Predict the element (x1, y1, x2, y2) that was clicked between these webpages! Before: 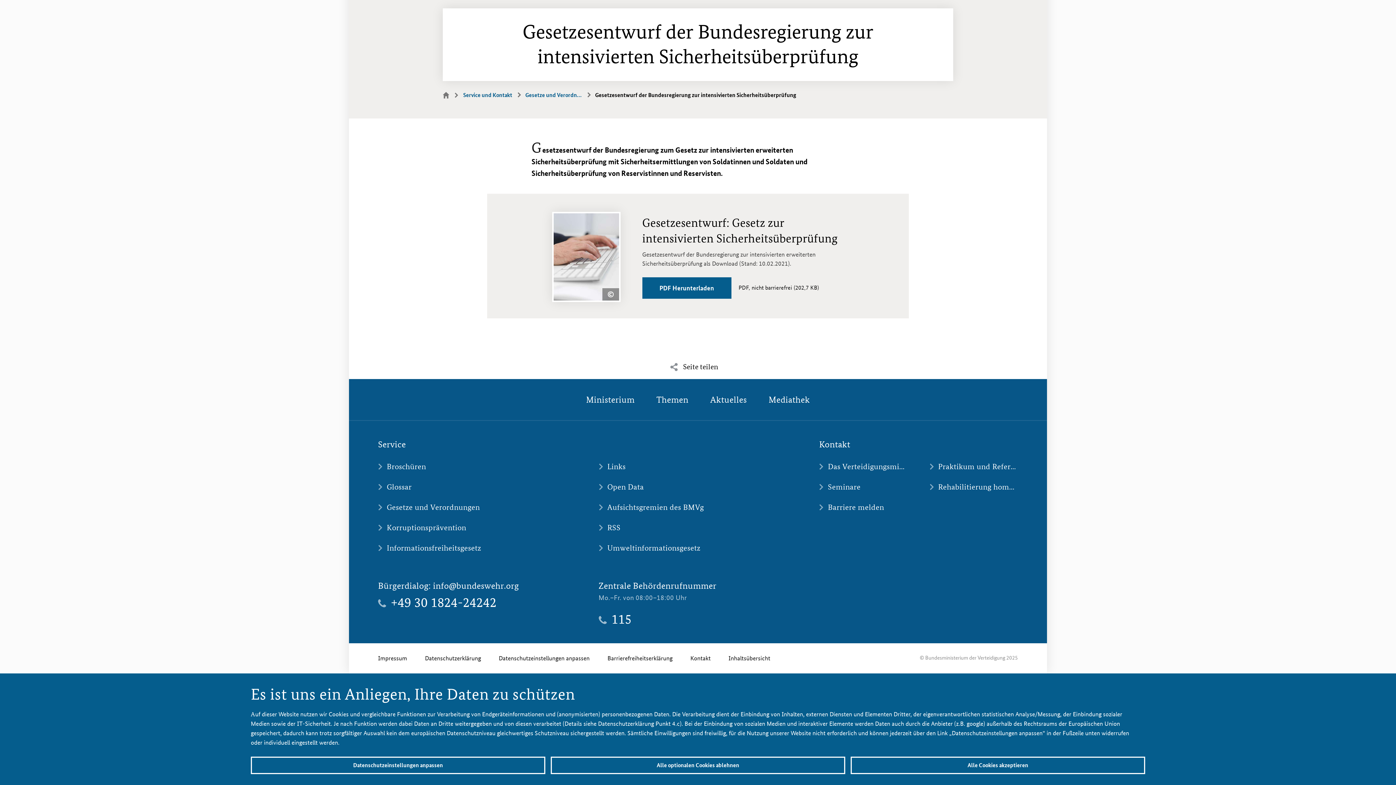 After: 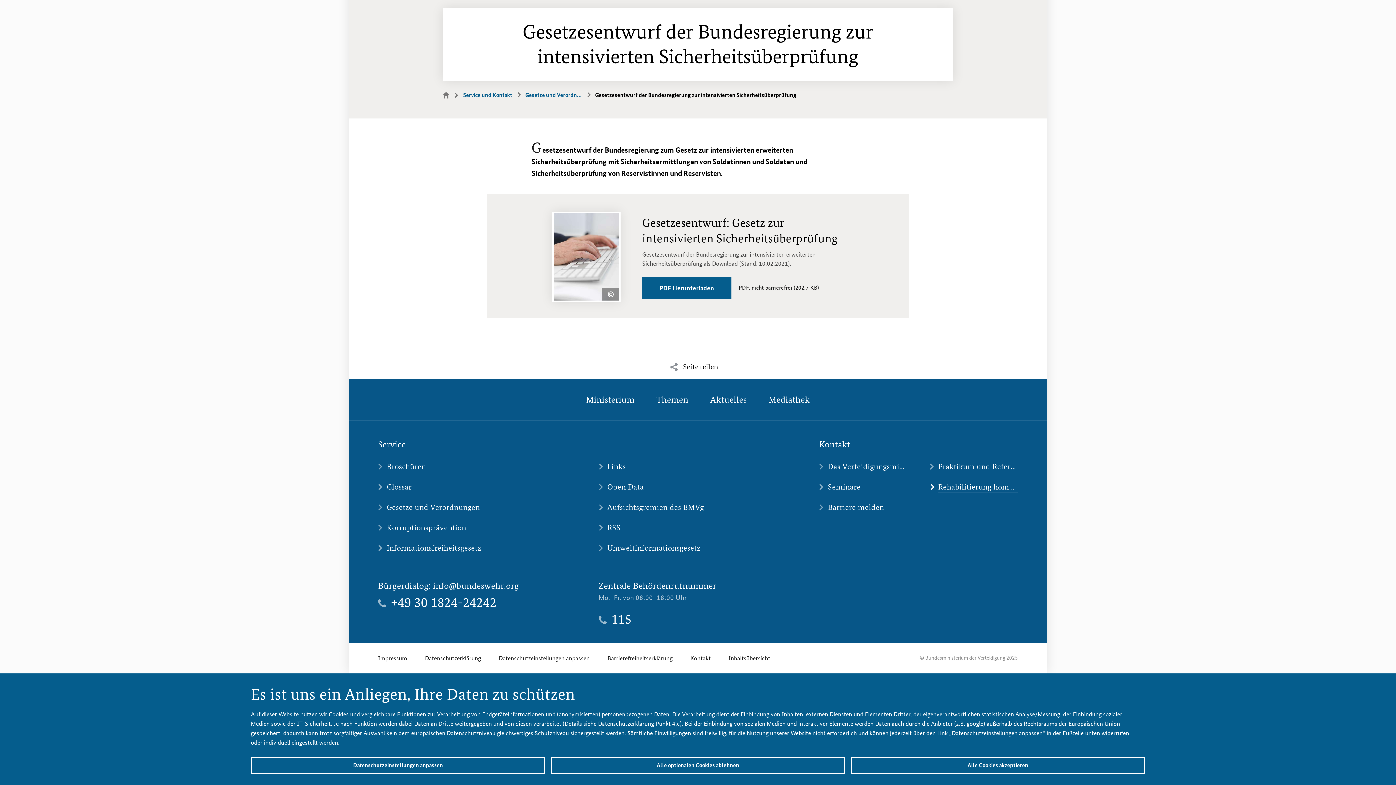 Action: label: Rehabilitierung homosexueller Soldaten bbox: (929, 481, 1018, 492)